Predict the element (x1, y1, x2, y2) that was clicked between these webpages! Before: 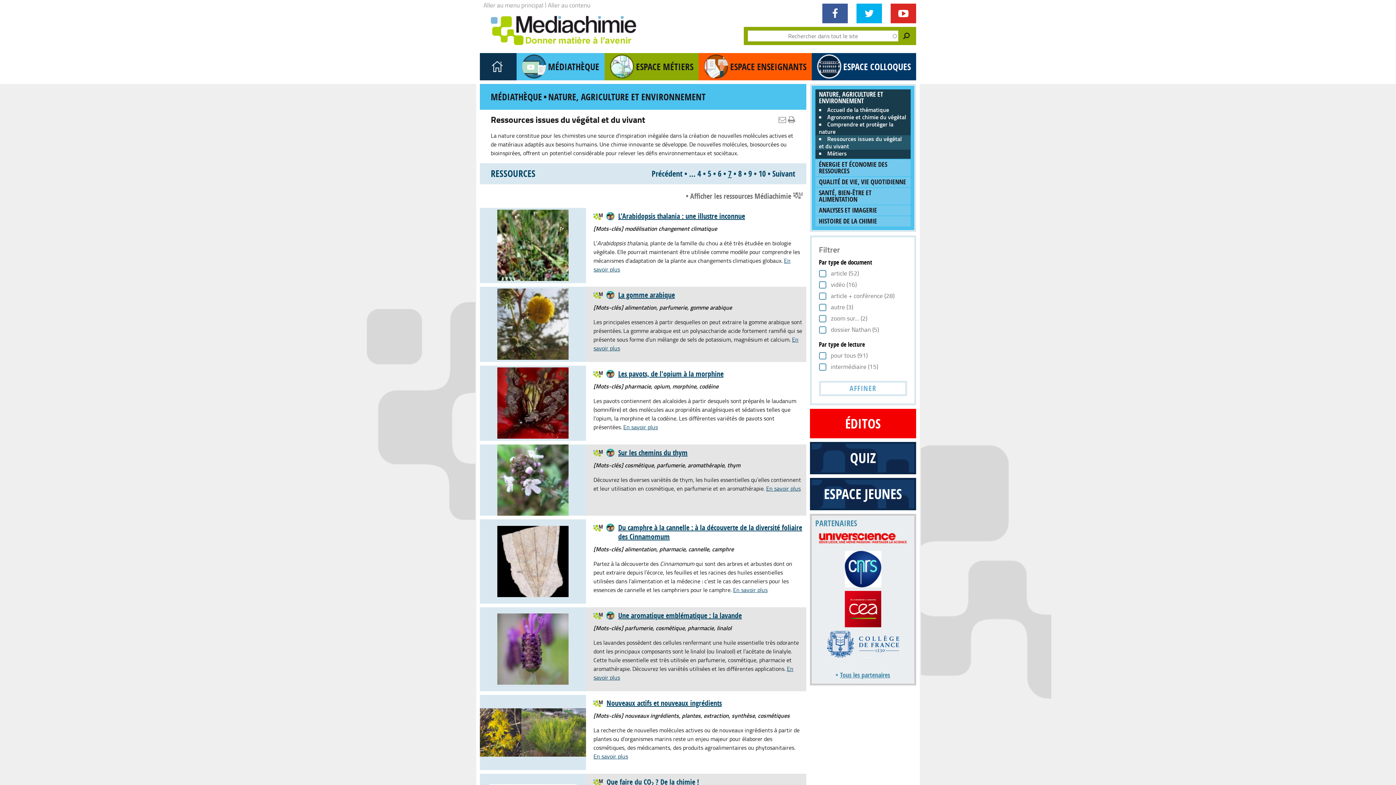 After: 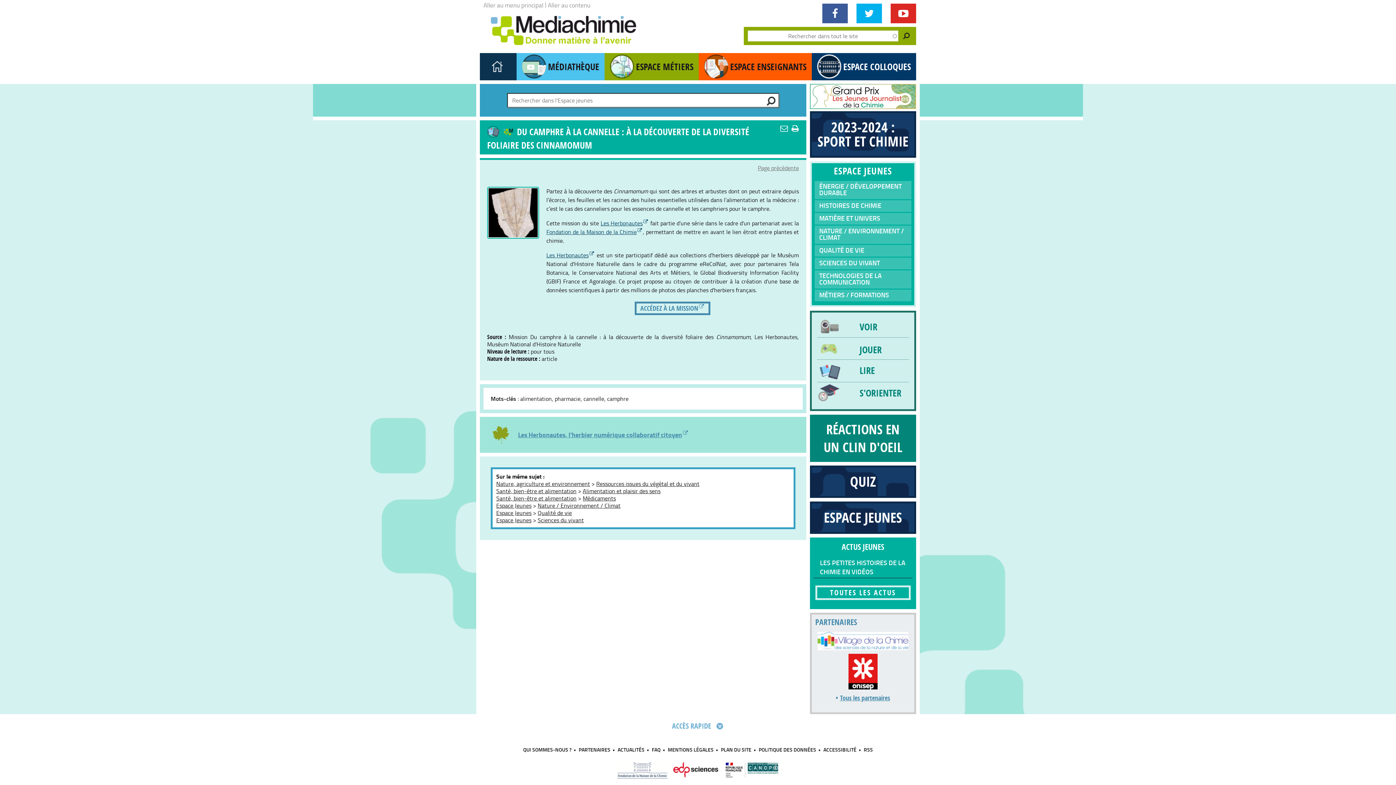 Action: label: Partez à la découverte des Cinnamomum qui sont des arbres et arbustes dont on peut extraire depuis l’écorce, les feuilles et les racines des huiles essentielles utilisées dans l’alimentation et la médecine : c’est le cas des canneliers pour les essences de cannelle et les camphriers pour le camphre. En savoir plus bbox: (593, 559, 802, 594)